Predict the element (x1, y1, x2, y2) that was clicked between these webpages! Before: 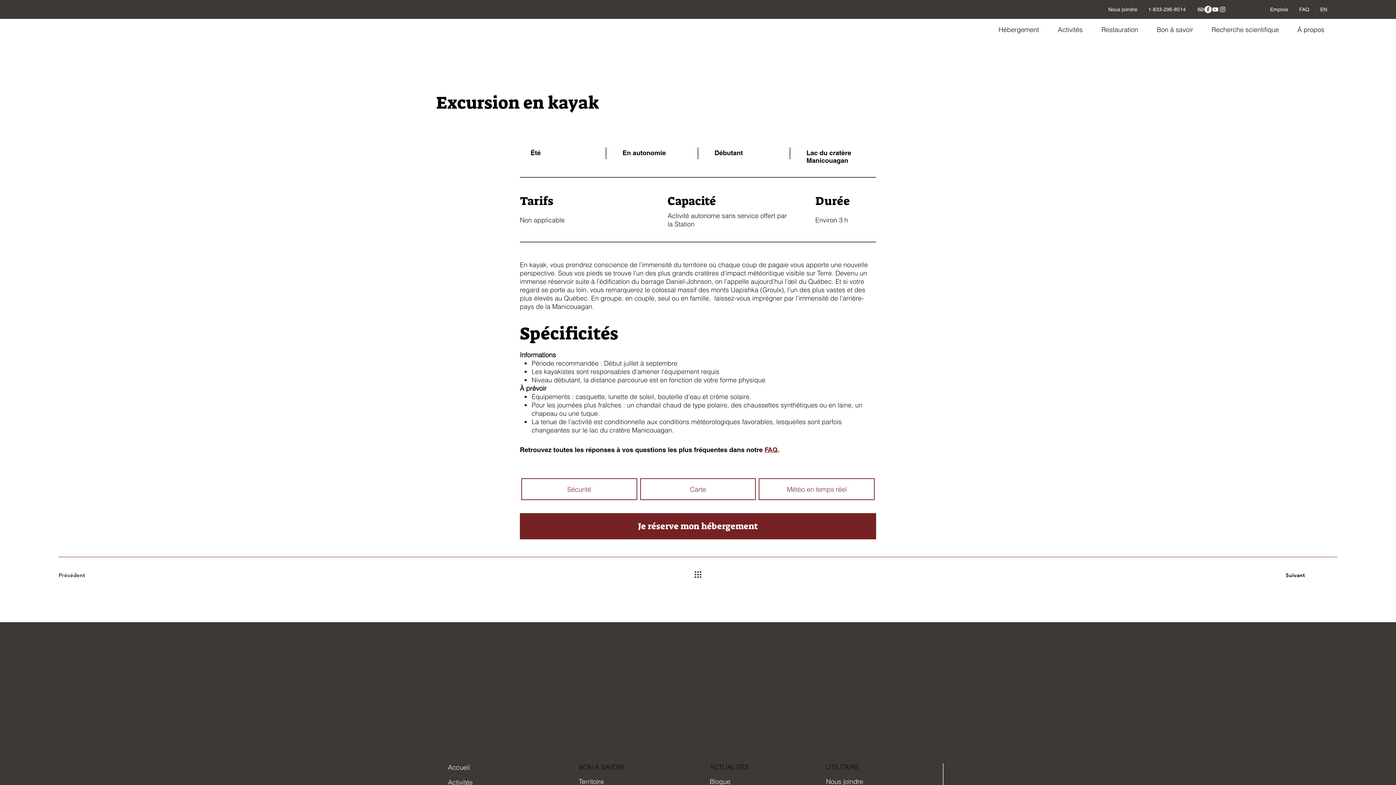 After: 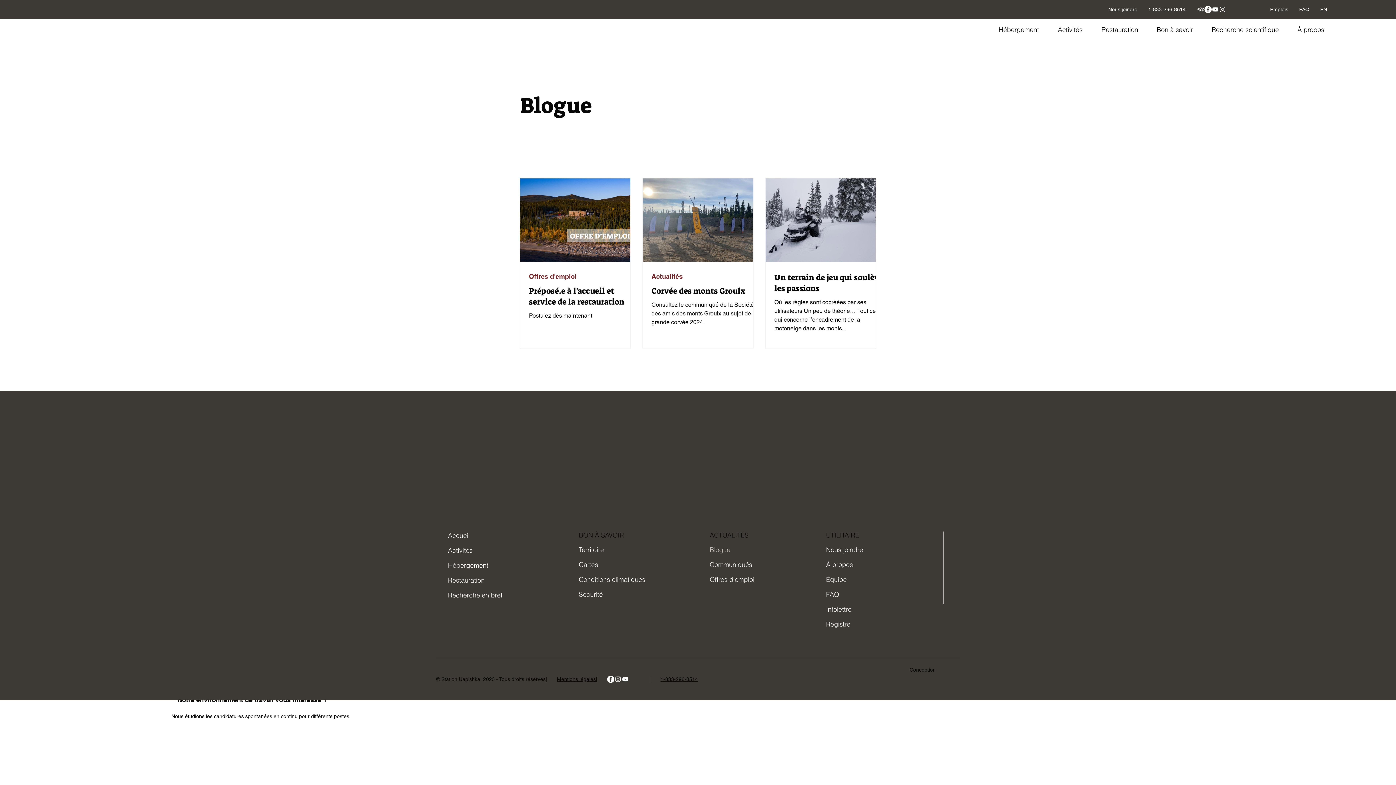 Action: label: Blogue bbox: (709, 774, 768, 789)